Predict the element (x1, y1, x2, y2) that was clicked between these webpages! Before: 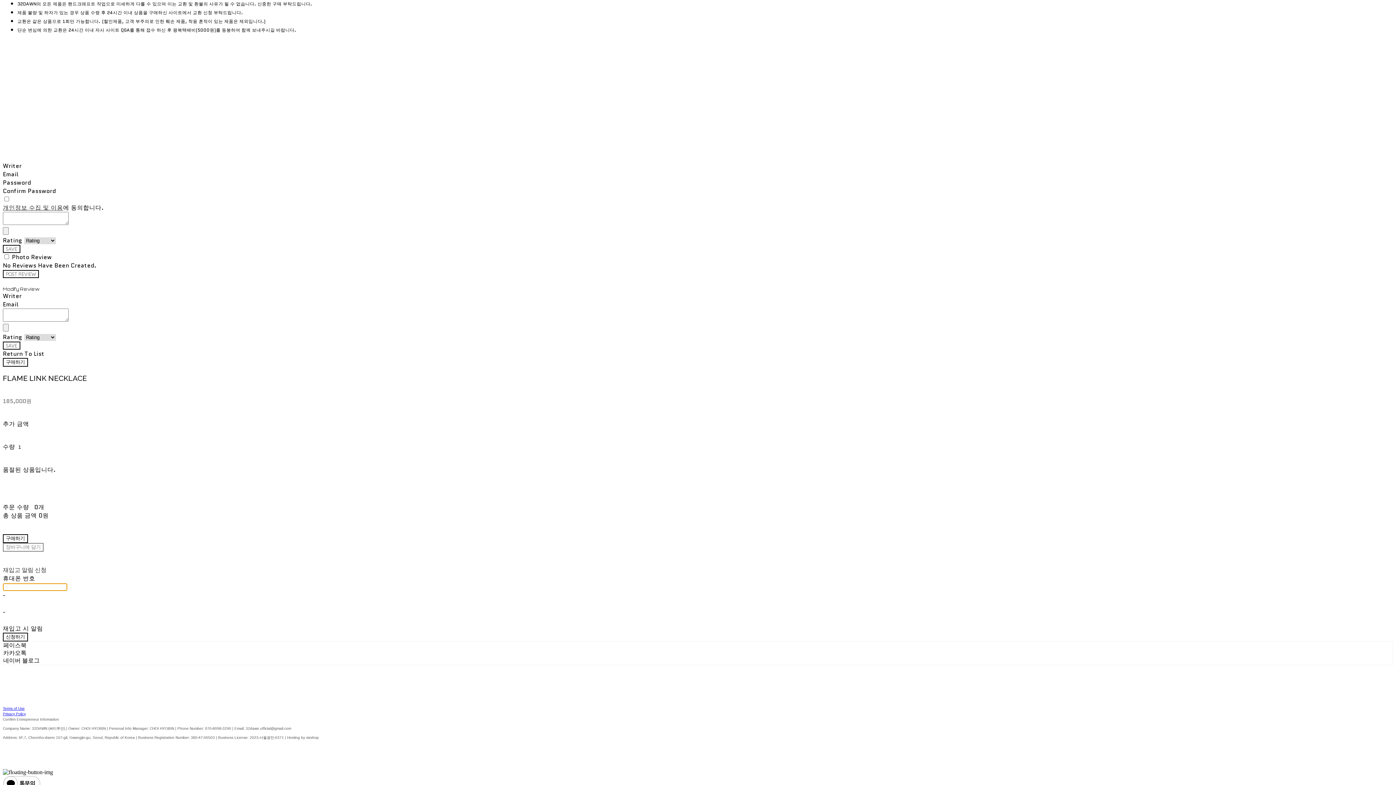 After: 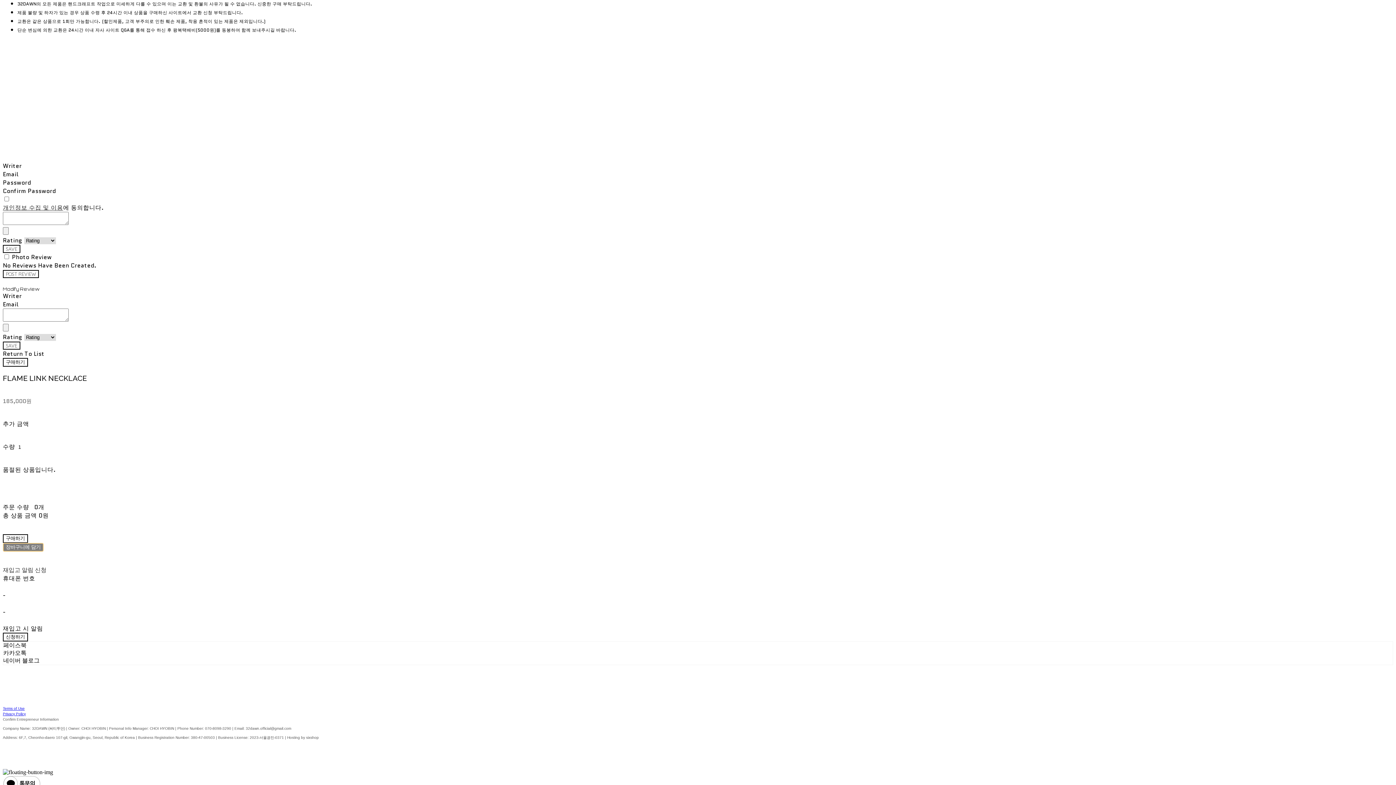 Action: label: 장바구니에 담기 bbox: (2, 543, 43, 552)